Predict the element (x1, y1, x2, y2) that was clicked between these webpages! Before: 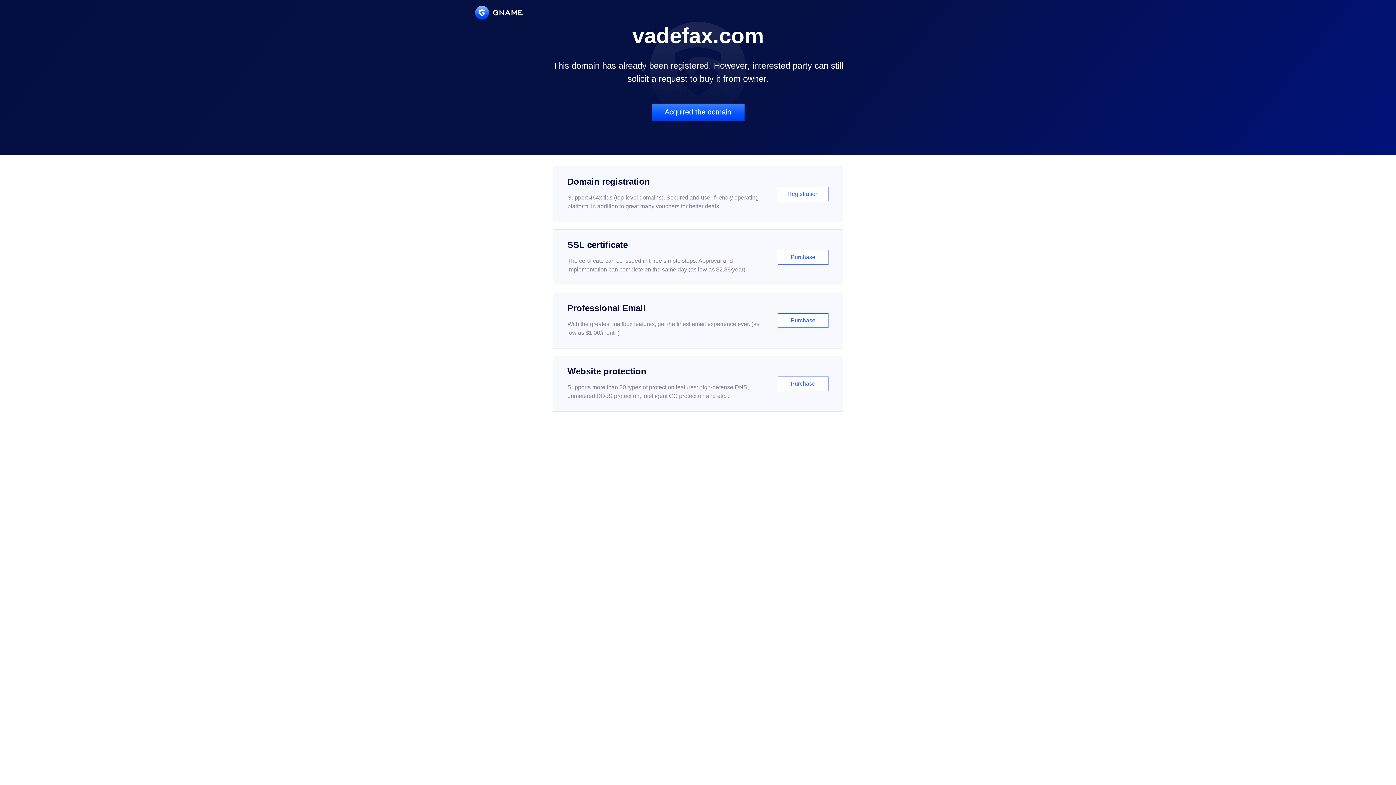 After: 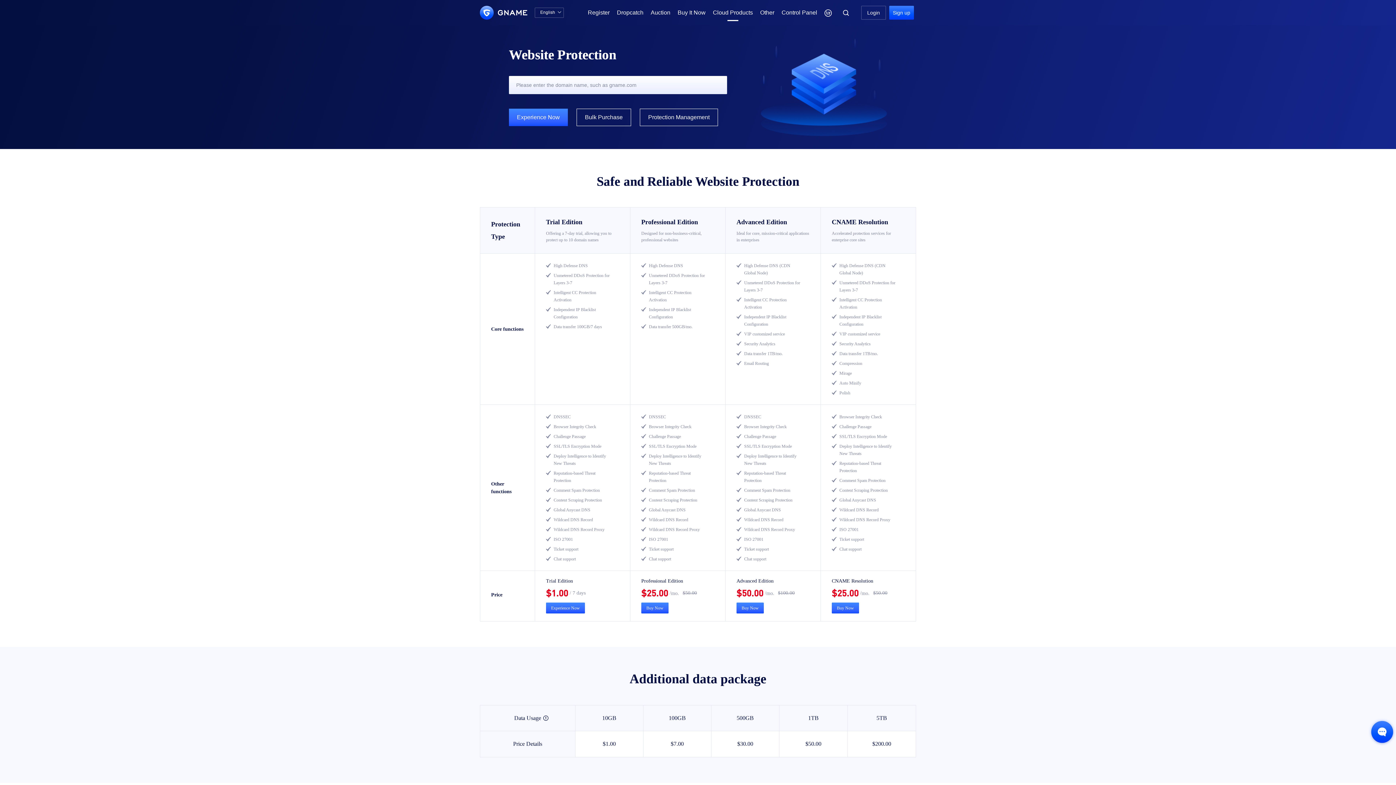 Action: bbox: (552, 356, 843, 412) label: Website protection

Supports more than 30 types of protection features: high-defense DNS, unmetered DDoS protection, intelligent CC protection and etc...

Purchase